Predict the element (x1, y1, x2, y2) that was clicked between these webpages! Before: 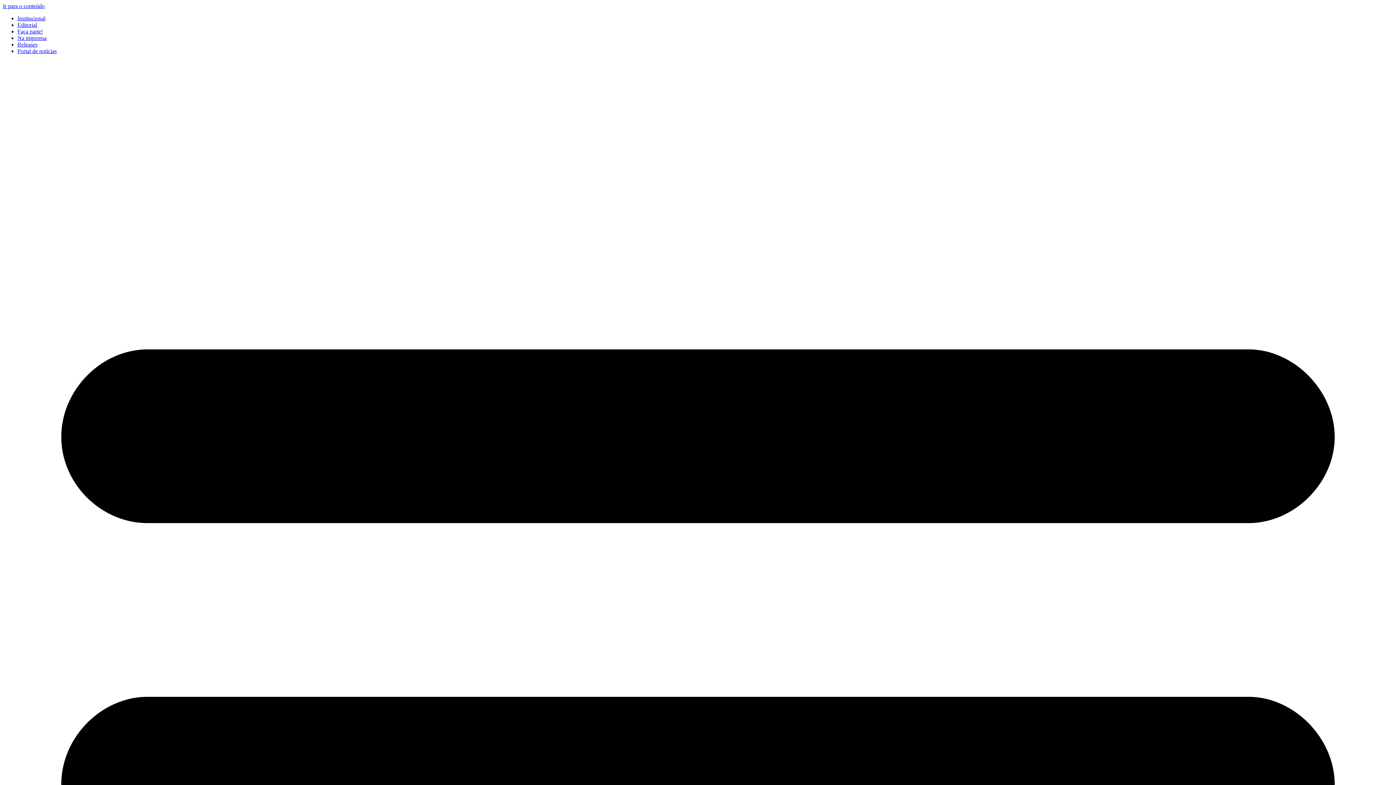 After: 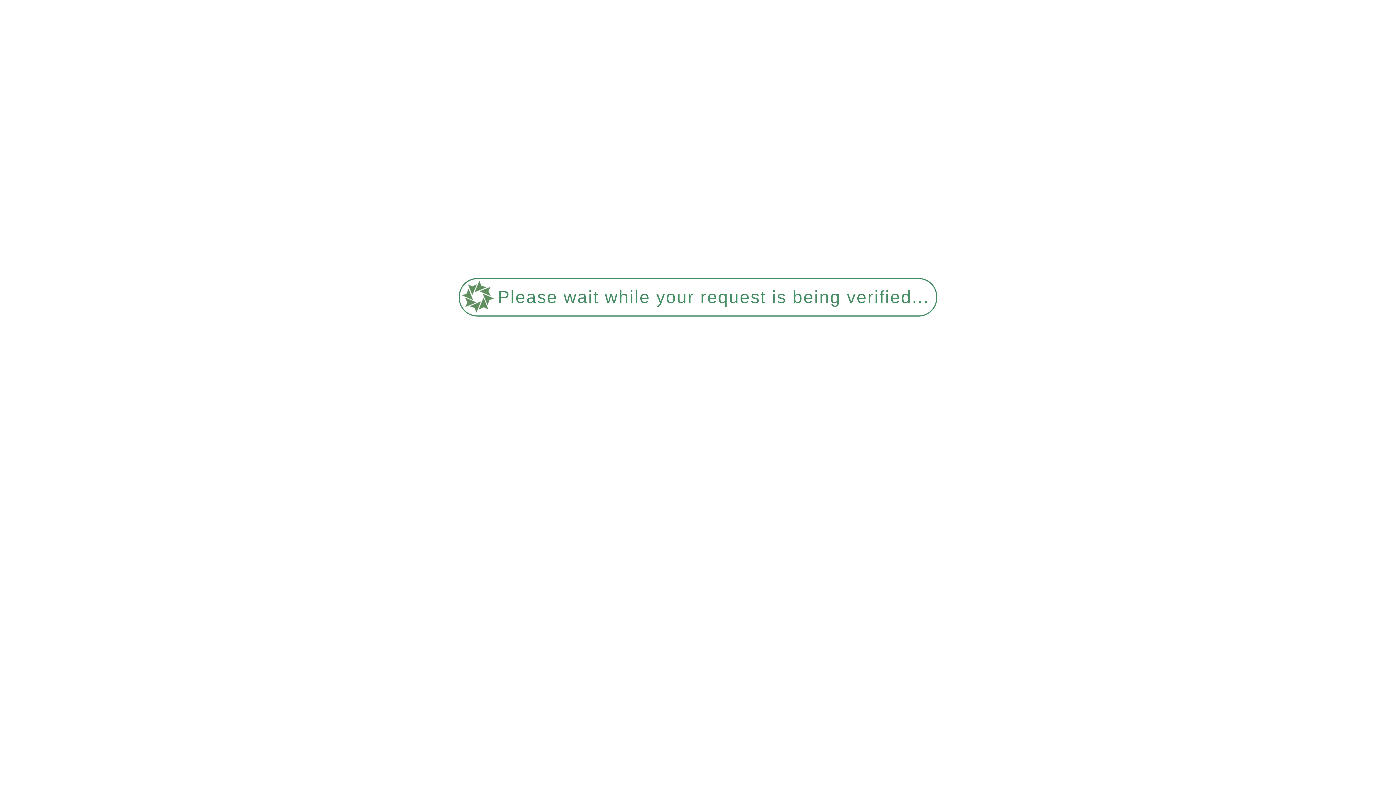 Action: label: Releases bbox: (17, 41, 37, 47)